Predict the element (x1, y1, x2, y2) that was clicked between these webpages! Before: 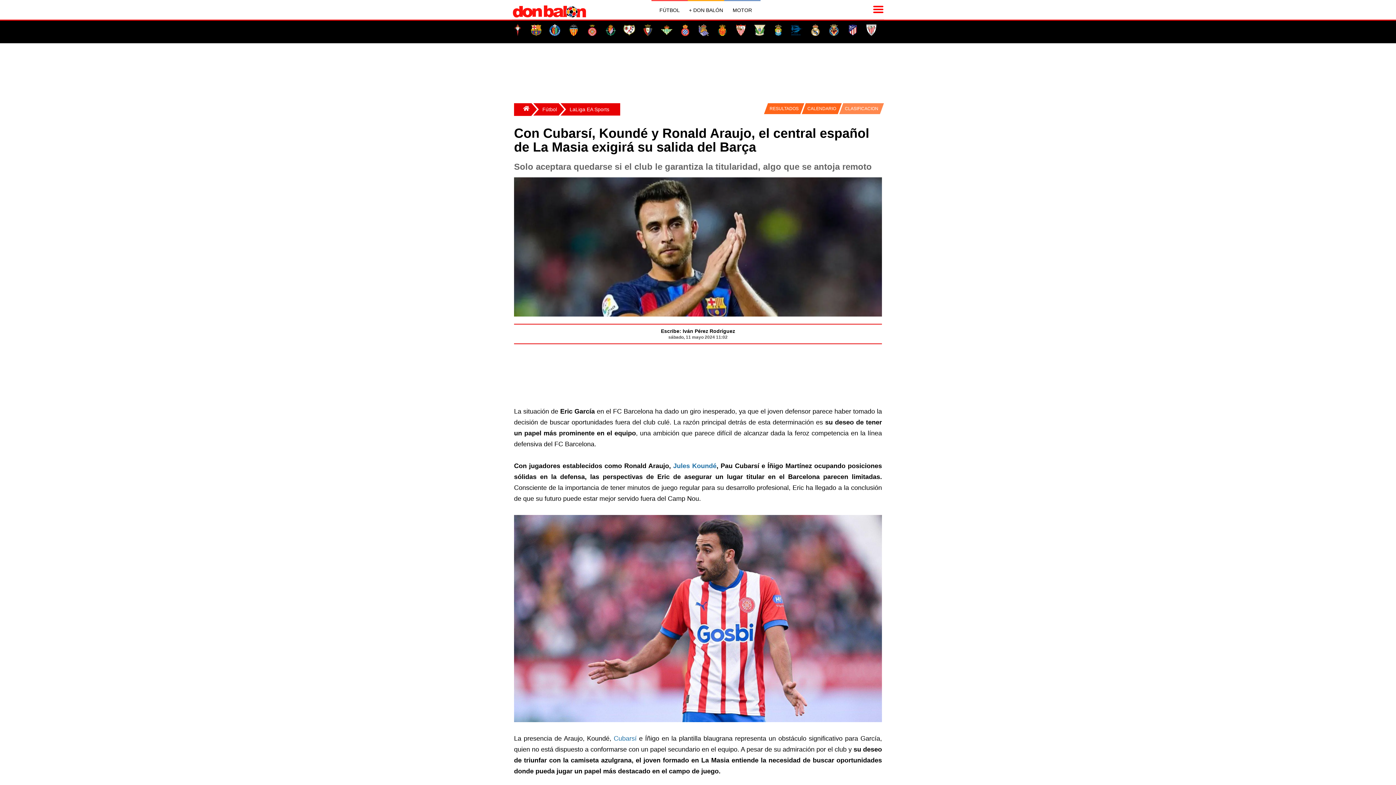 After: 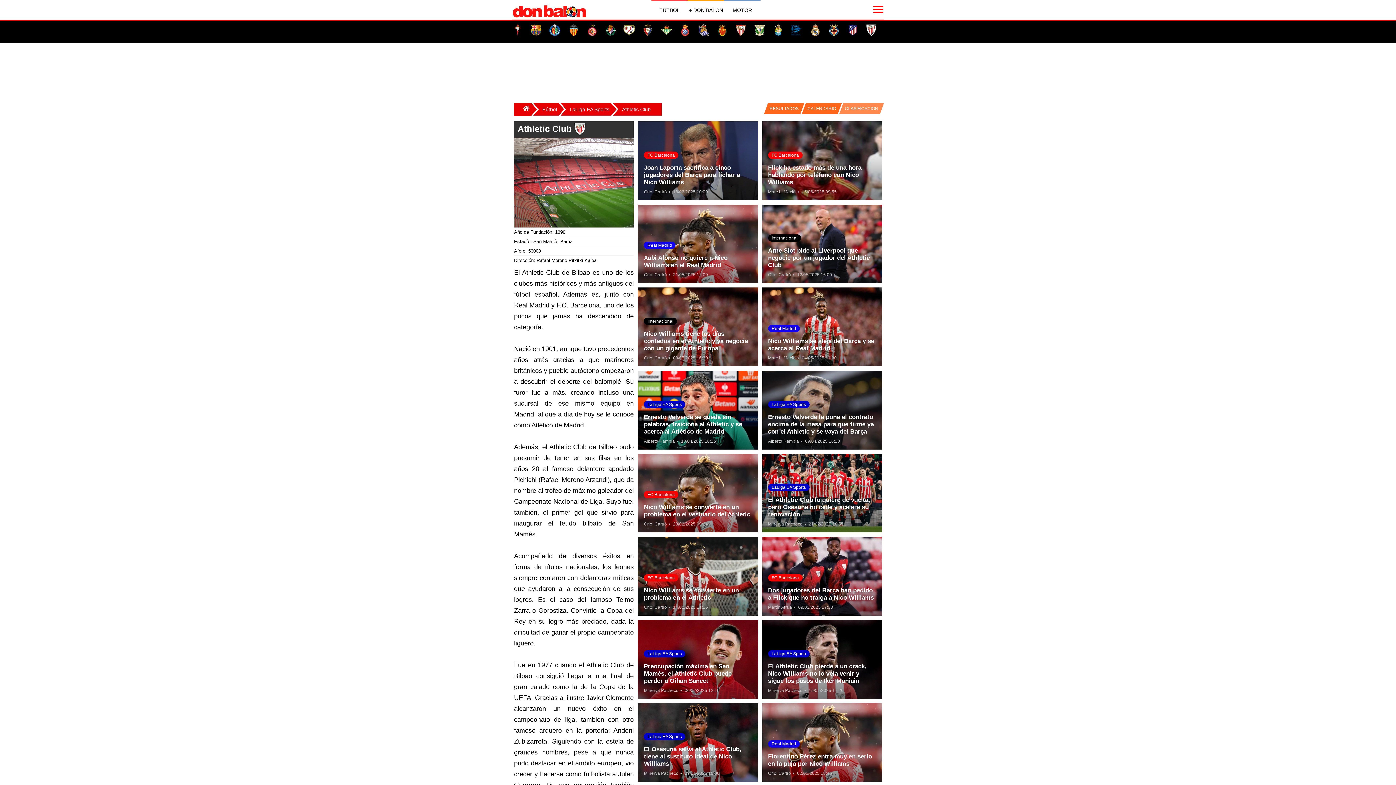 Action: bbox: (865, 24, 877, 36)